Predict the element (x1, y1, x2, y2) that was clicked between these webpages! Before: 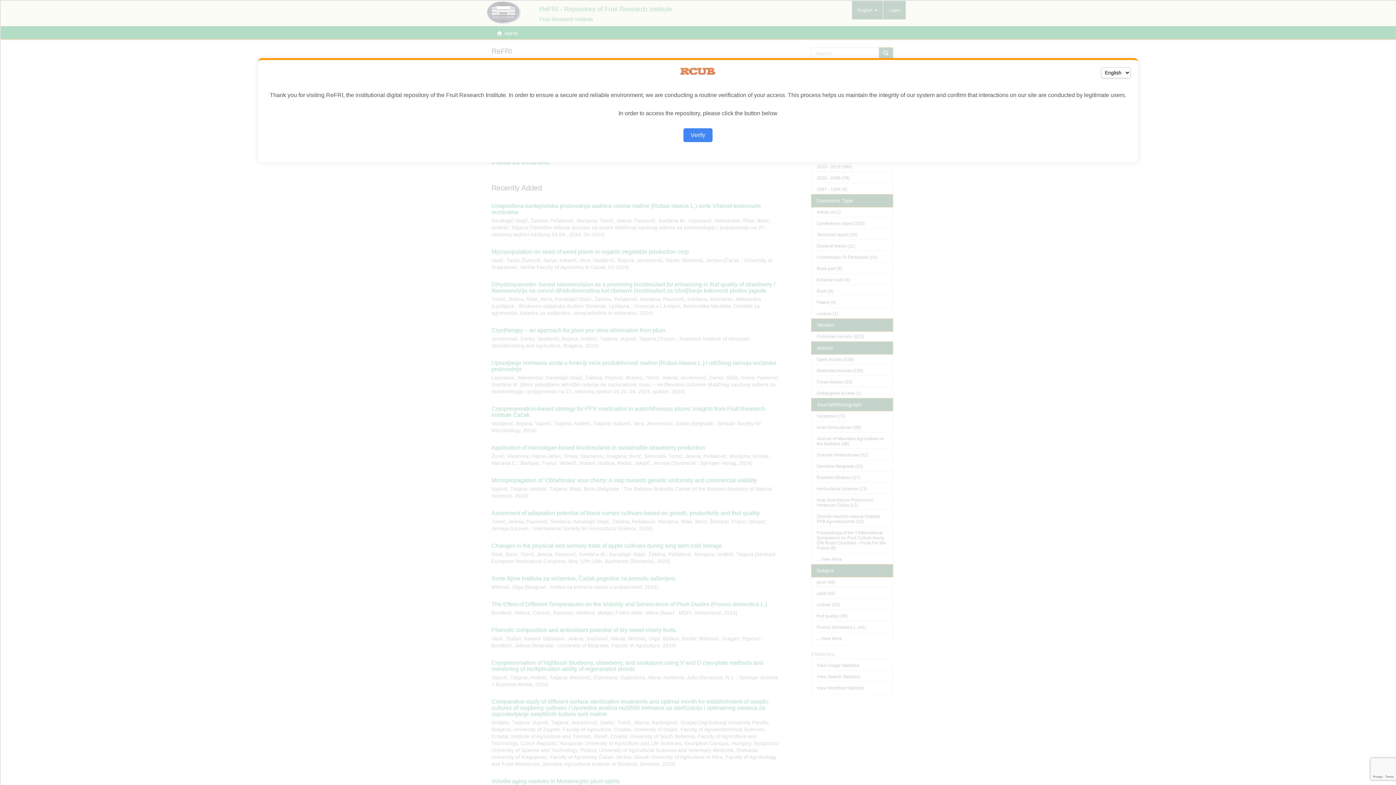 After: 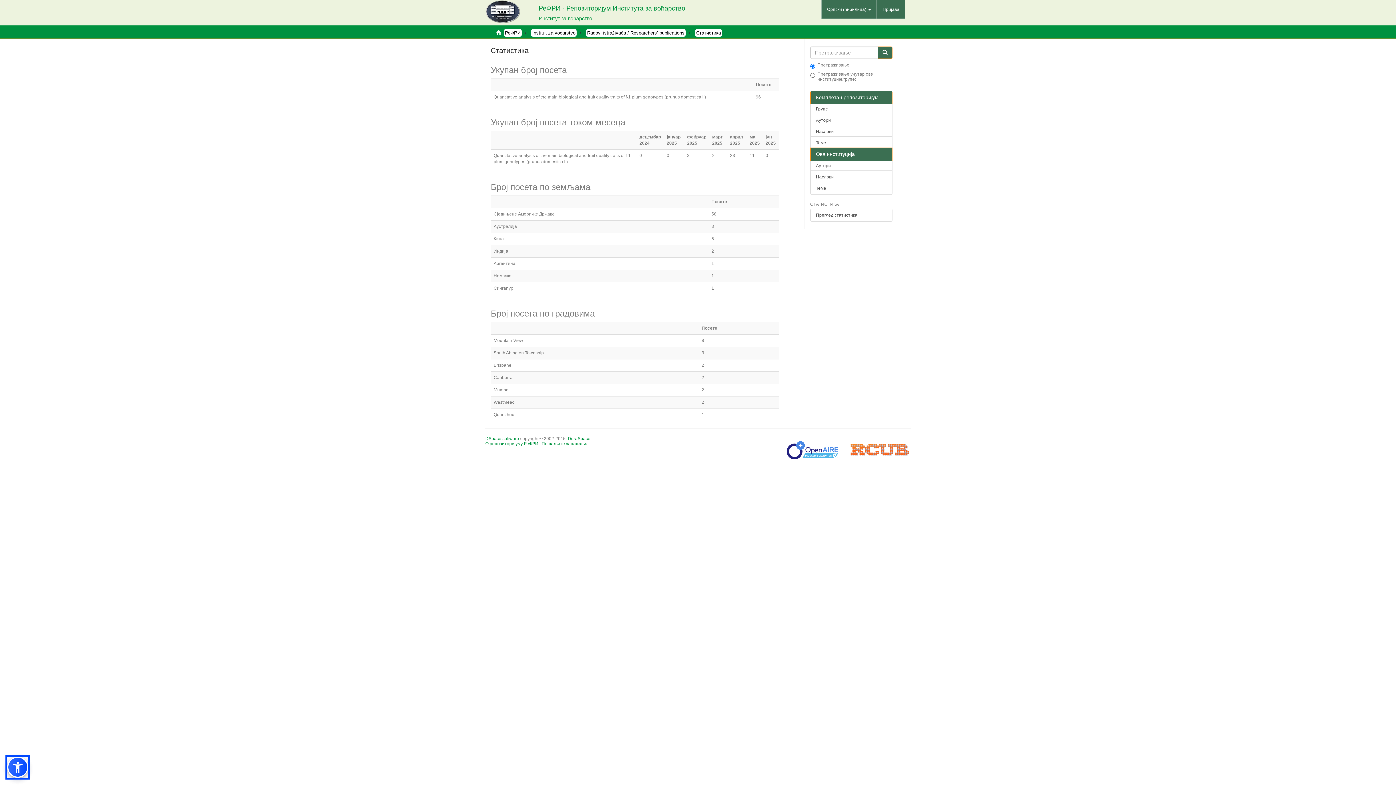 Action: bbox: (683, 128, 712, 142) label: Verify